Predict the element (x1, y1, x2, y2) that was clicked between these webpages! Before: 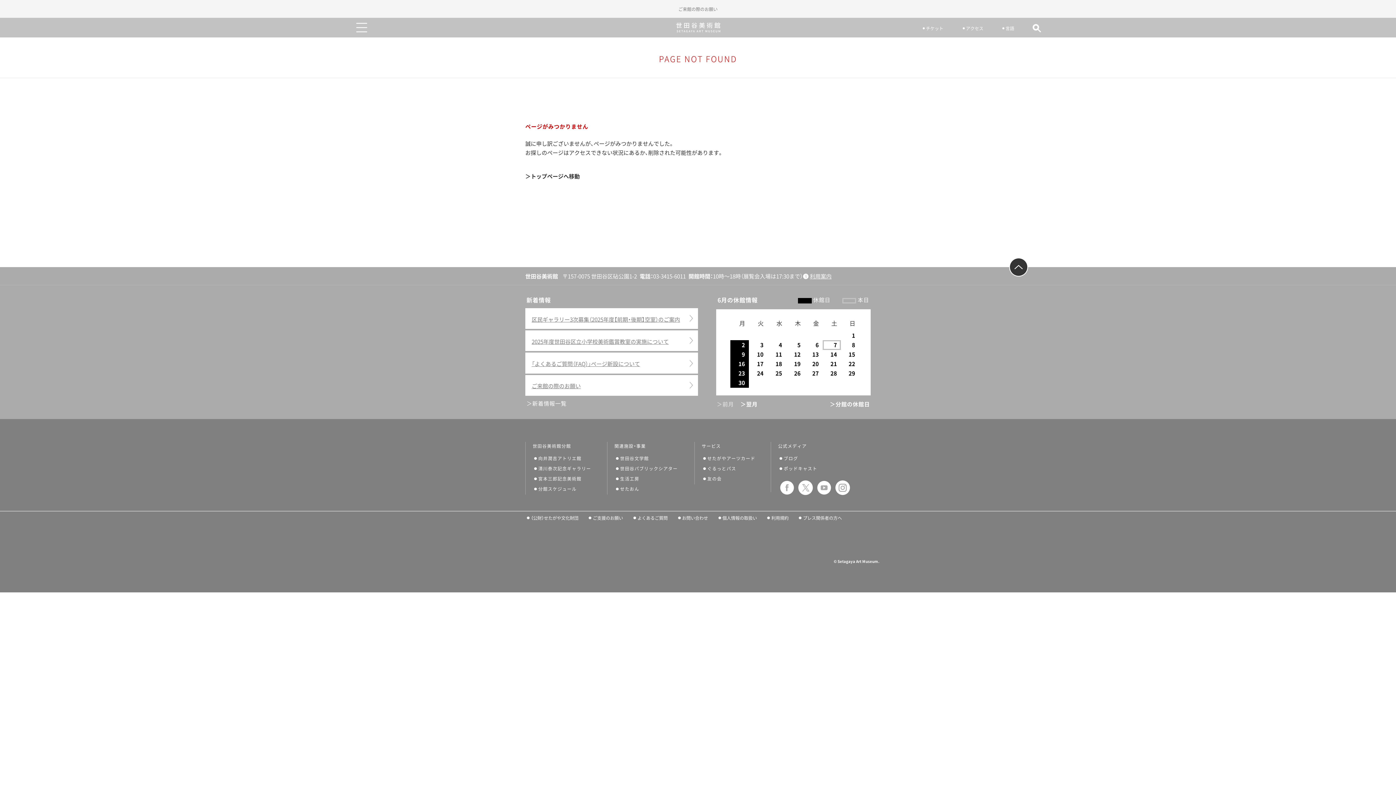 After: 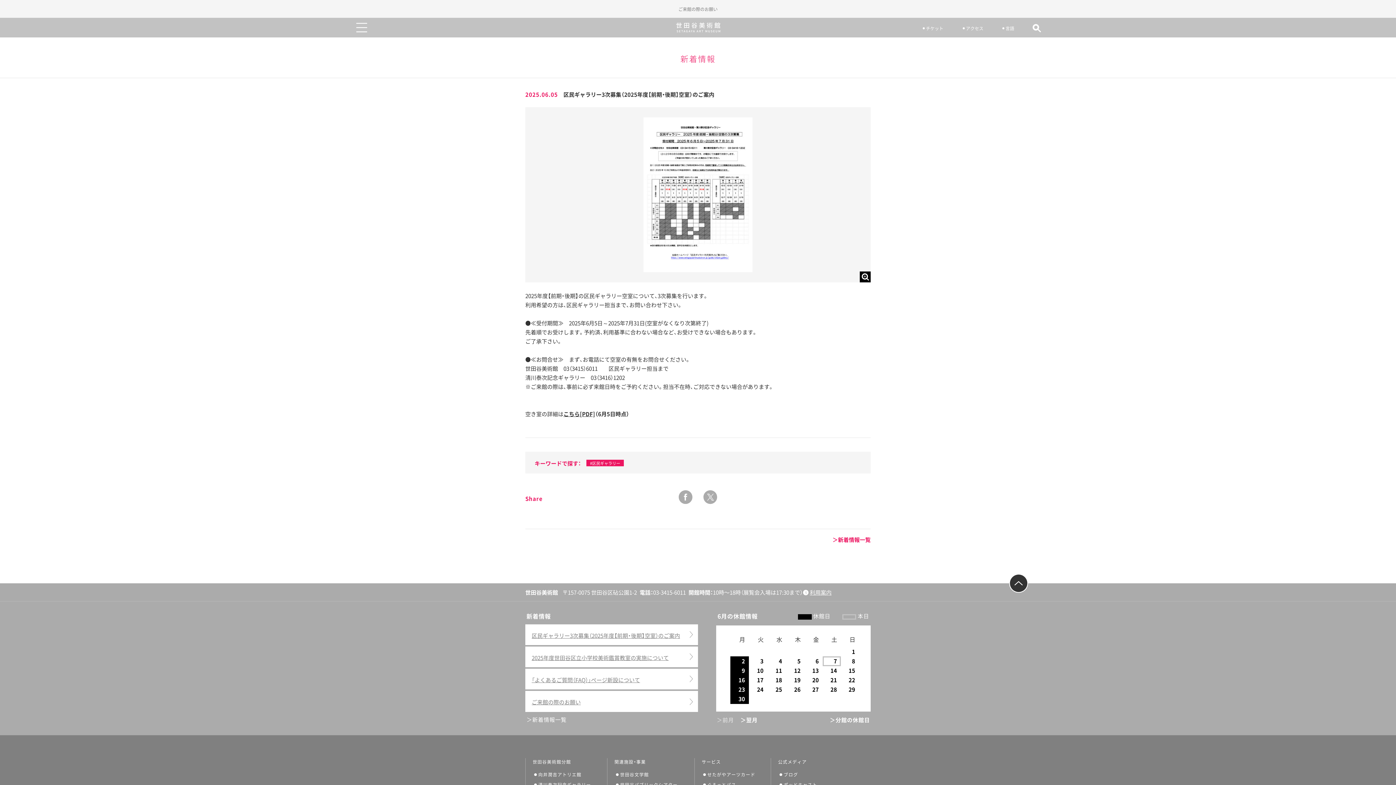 Action: bbox: (525, 308, 698, 329) label: 区民ギャラリー3次募集（2025年度【前期・後期】空室）のご案内